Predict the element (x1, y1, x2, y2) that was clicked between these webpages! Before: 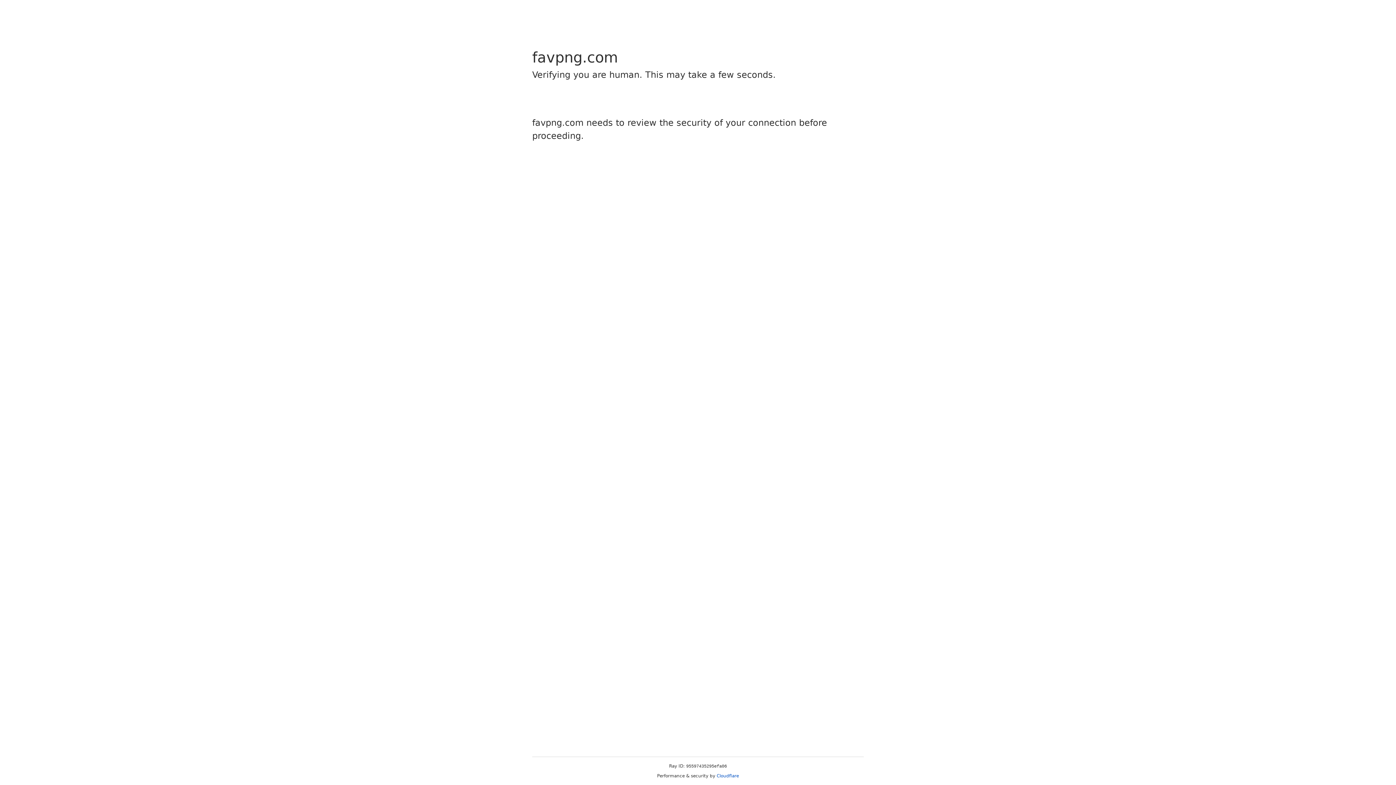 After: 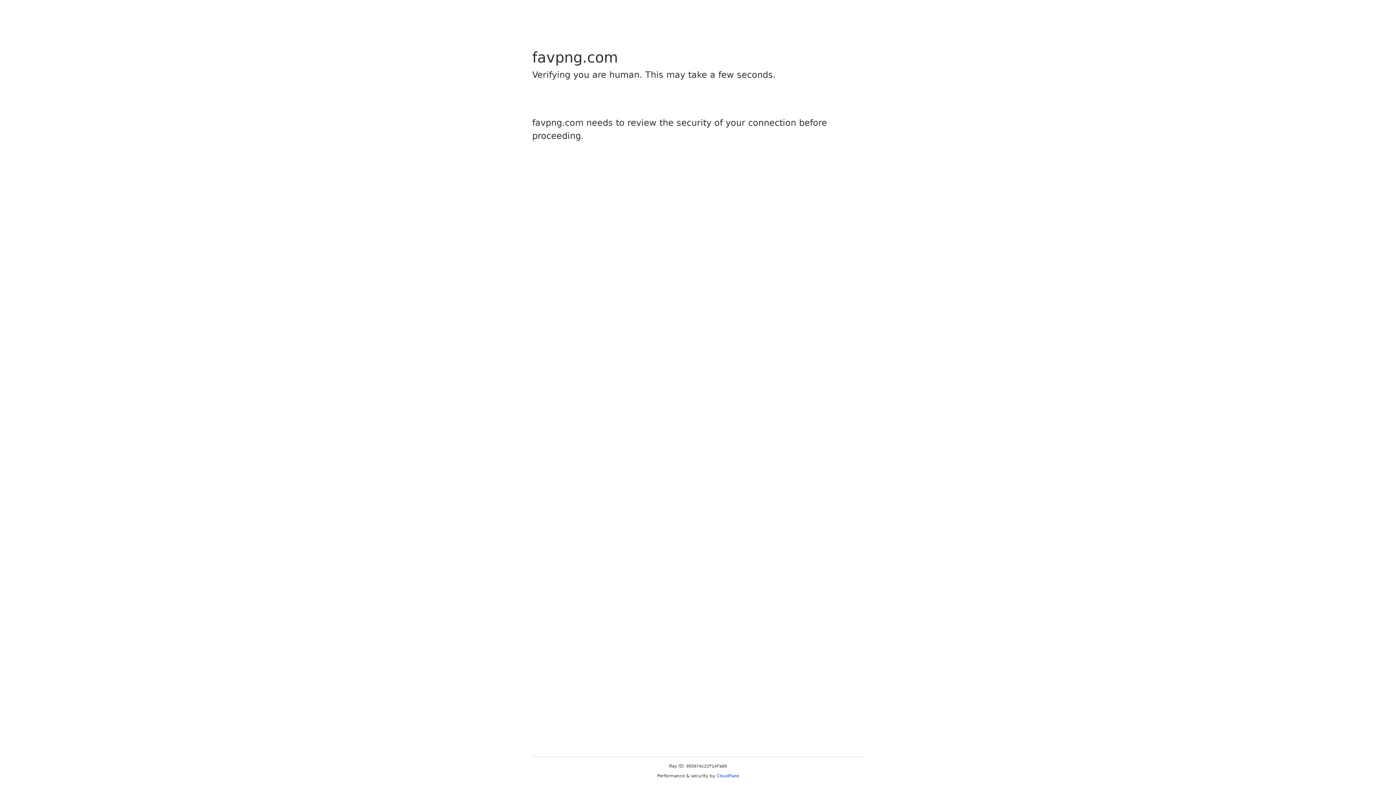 Action: label: Cloudflare bbox: (716, 773, 739, 778)